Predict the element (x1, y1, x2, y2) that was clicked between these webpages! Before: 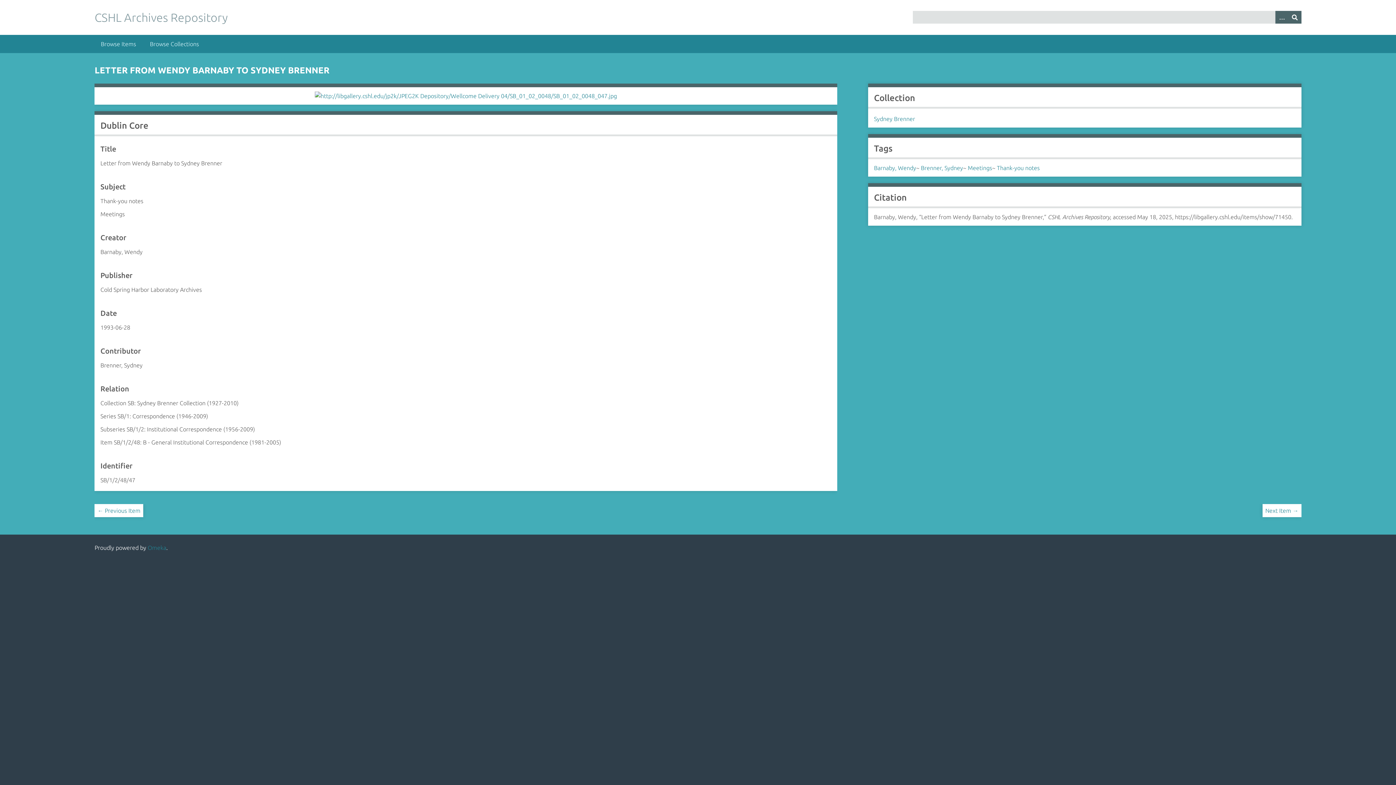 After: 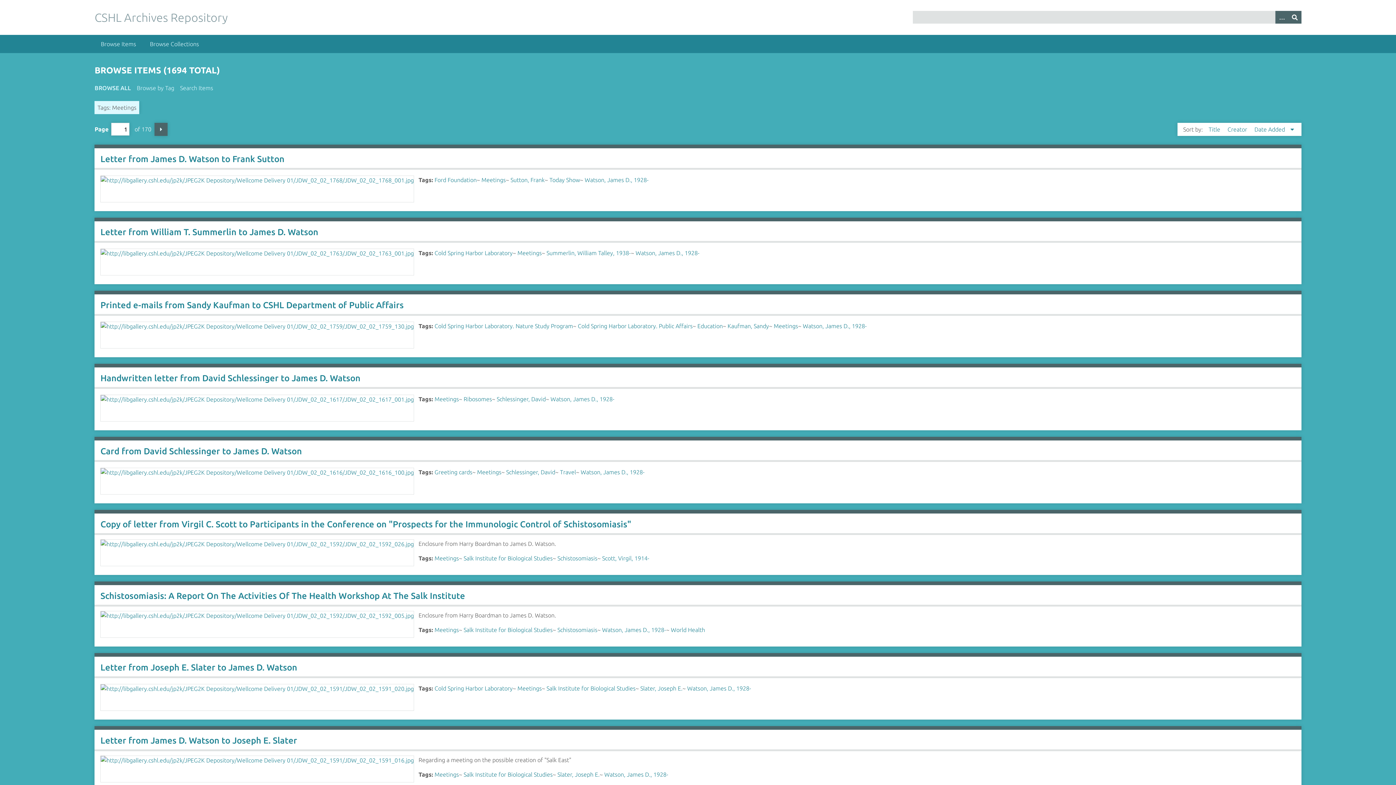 Action: bbox: (968, 164, 992, 171) label: Meetings